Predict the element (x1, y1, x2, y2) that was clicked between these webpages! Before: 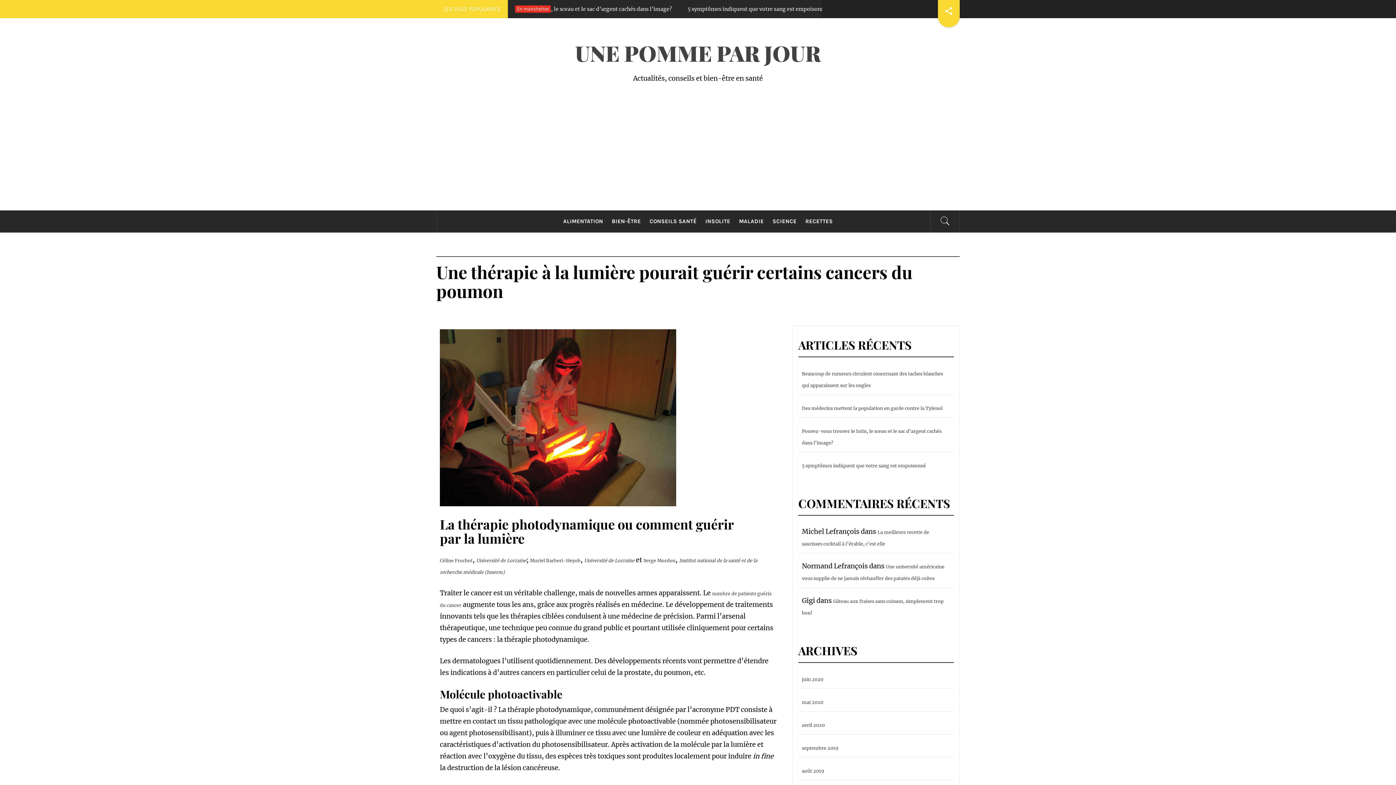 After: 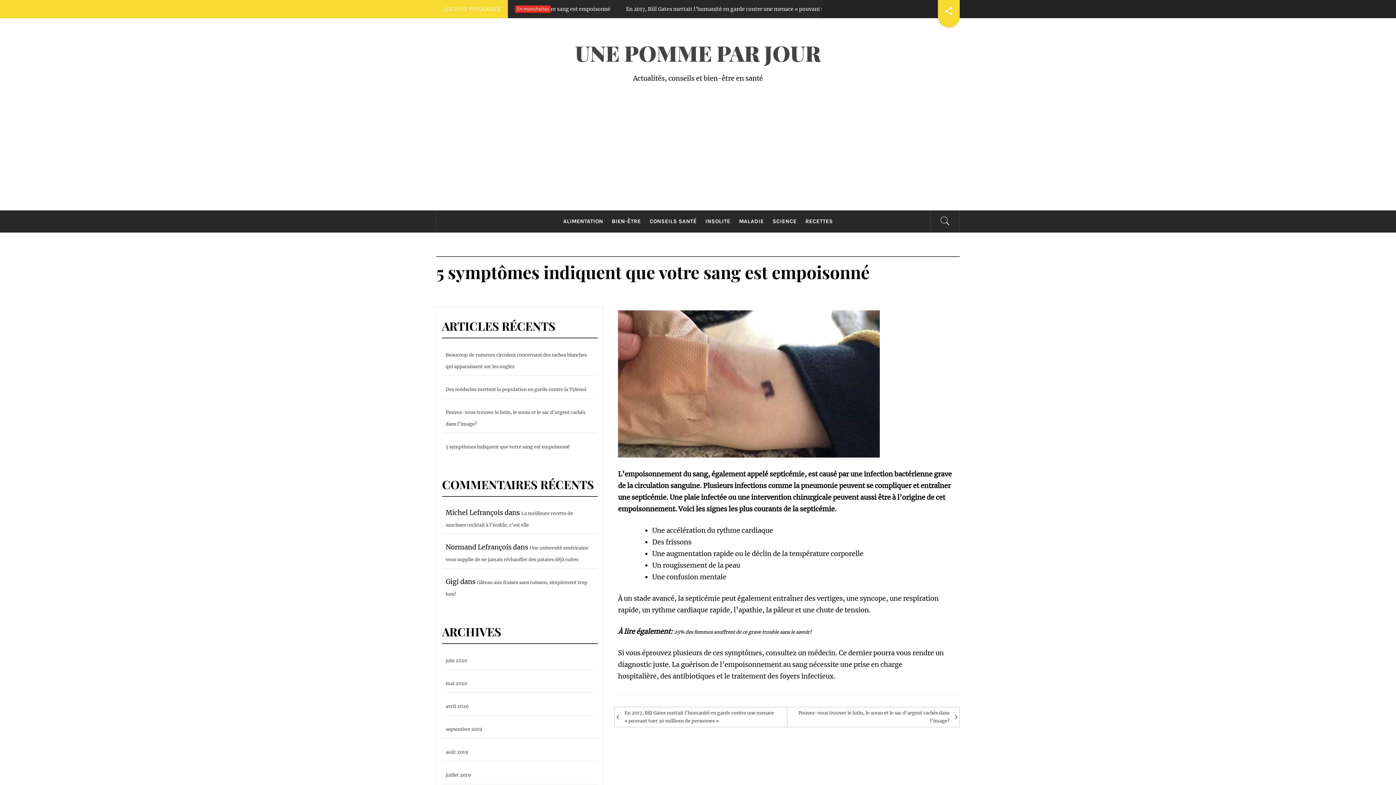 Action: bbox: (802, 463, 926, 468) label: 5 symptômes indiquent que votre sang est empoisonné